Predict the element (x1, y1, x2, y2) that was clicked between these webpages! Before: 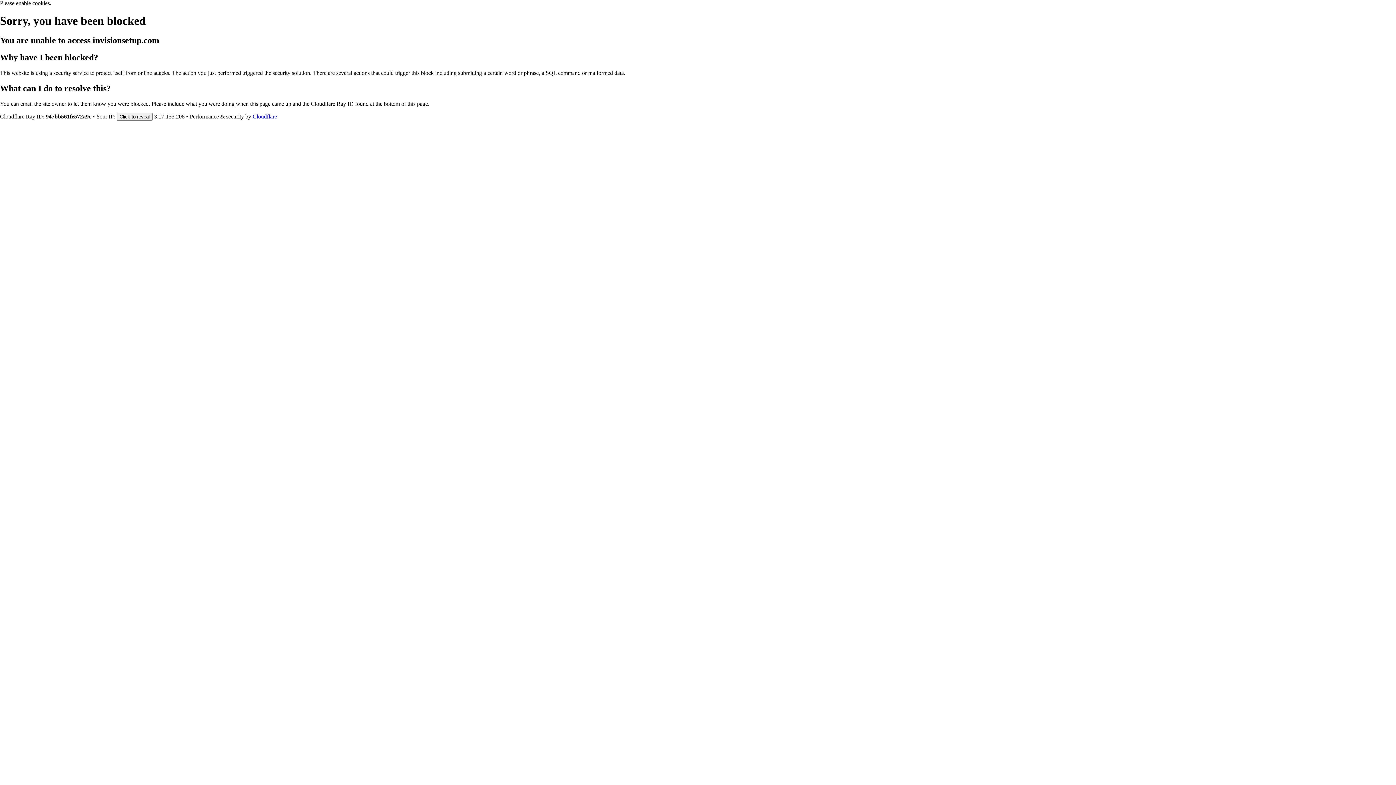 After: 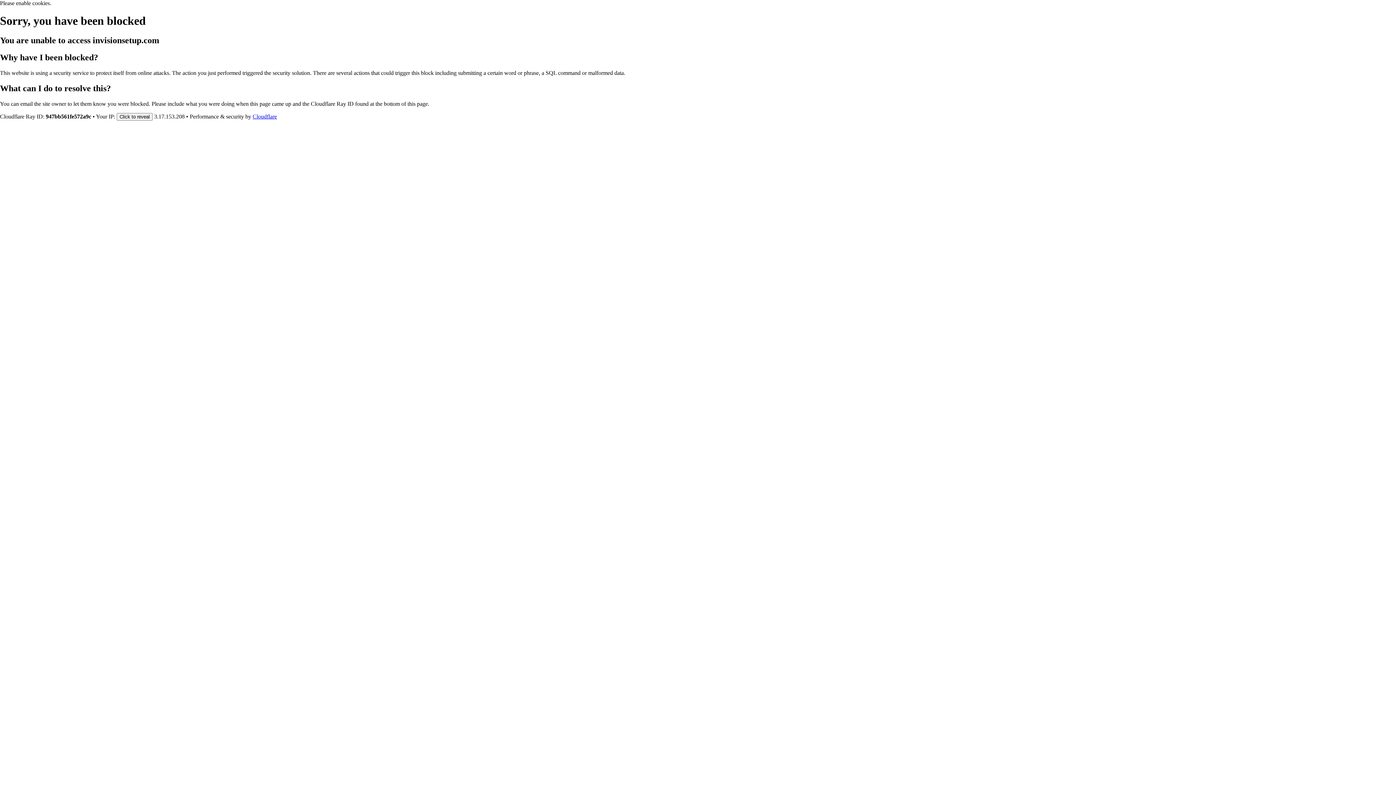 Action: label: Cloudflare bbox: (252, 113, 277, 119)